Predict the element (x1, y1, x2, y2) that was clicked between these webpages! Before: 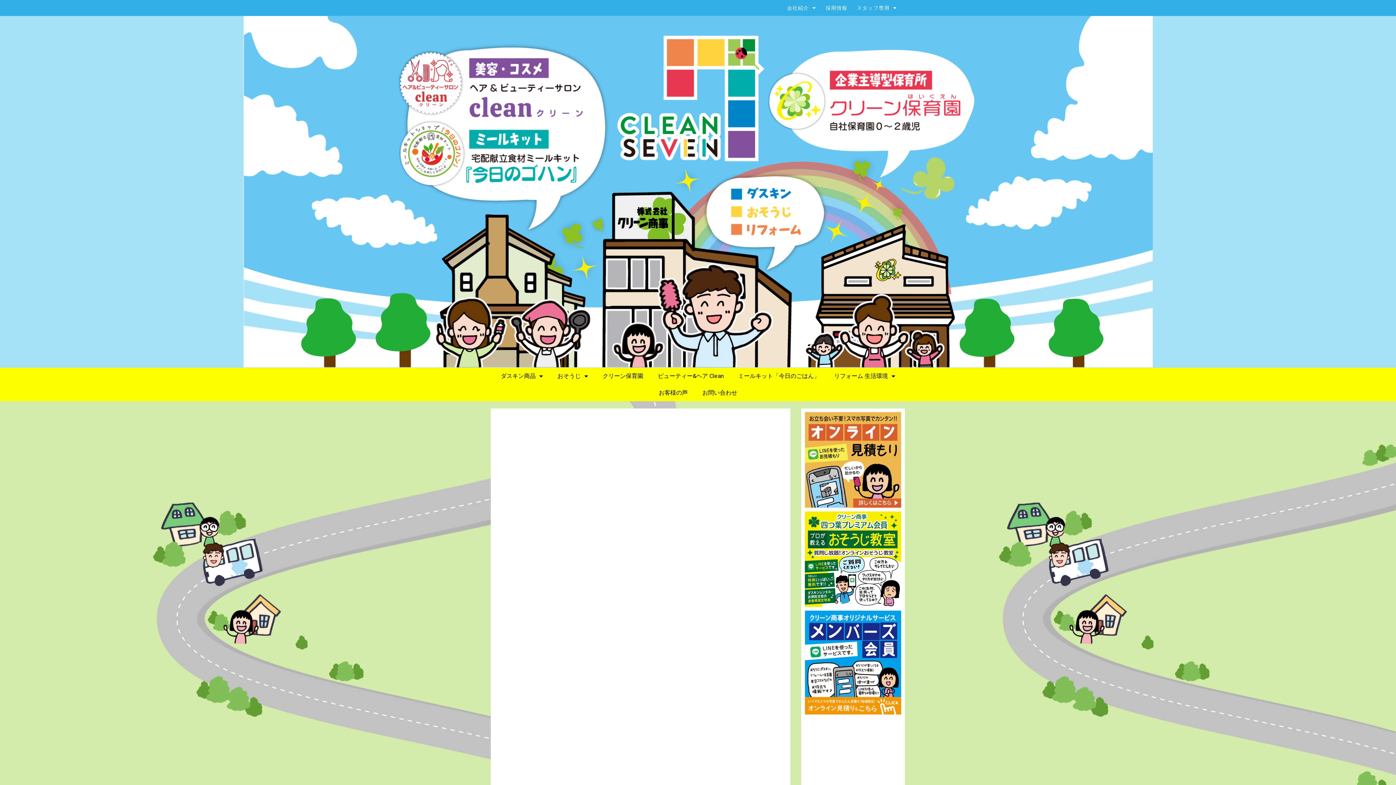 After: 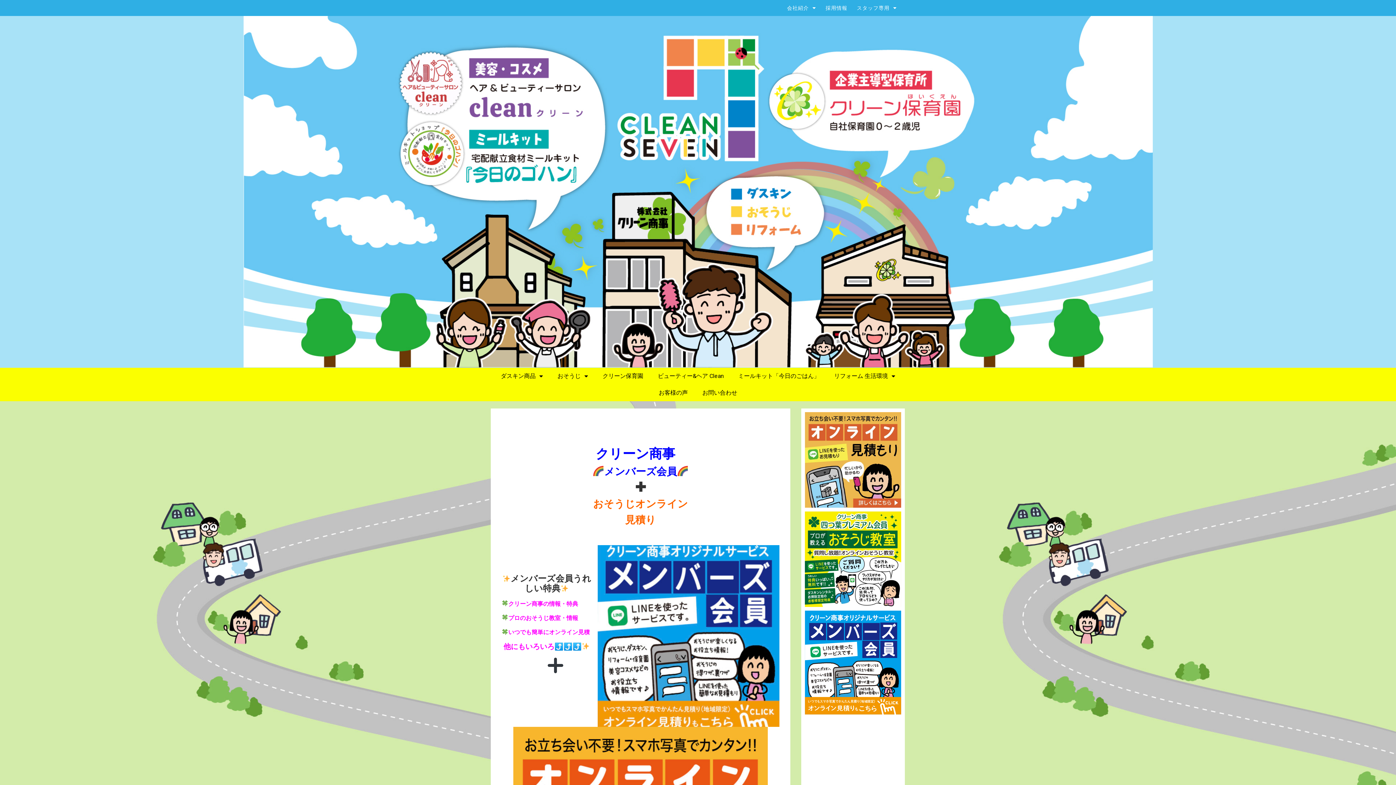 Action: bbox: (805, 412, 901, 508)